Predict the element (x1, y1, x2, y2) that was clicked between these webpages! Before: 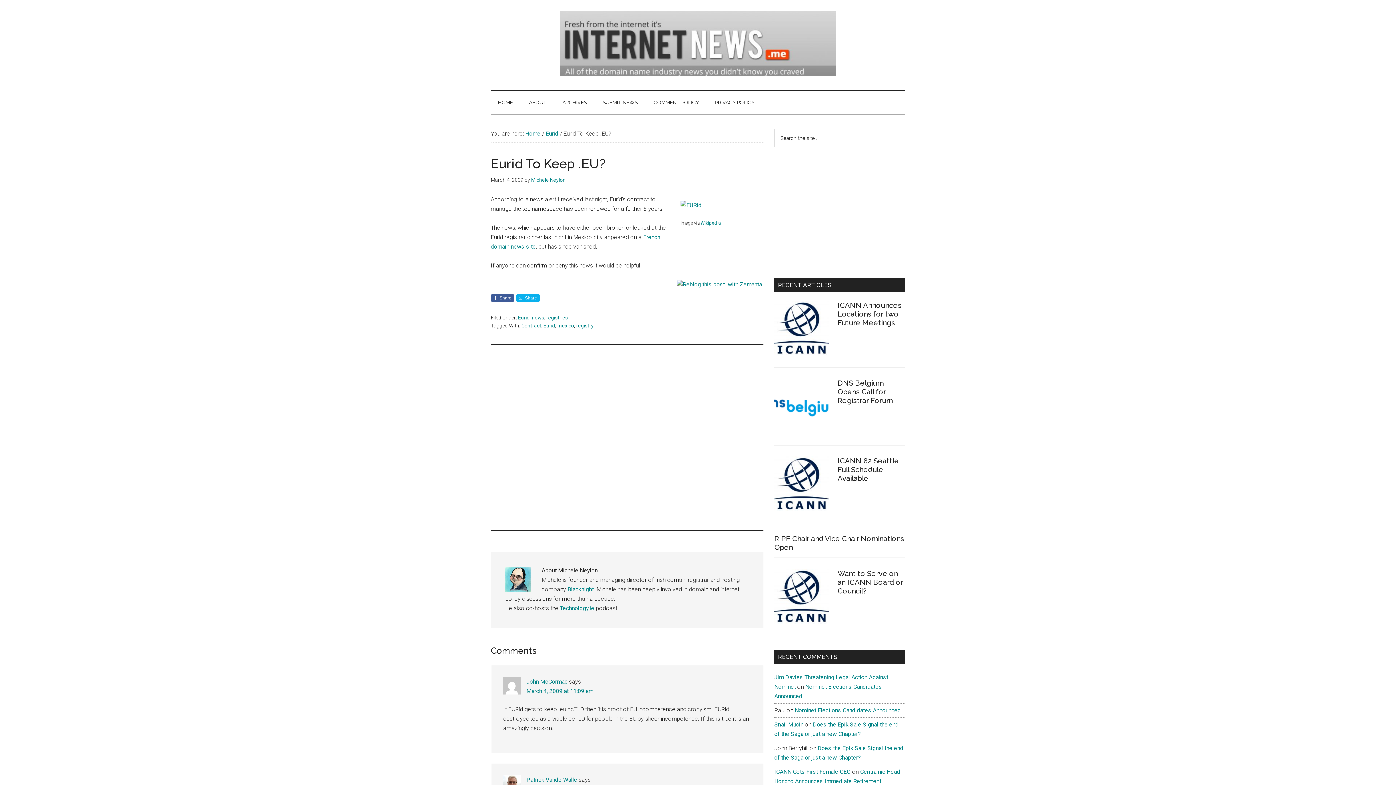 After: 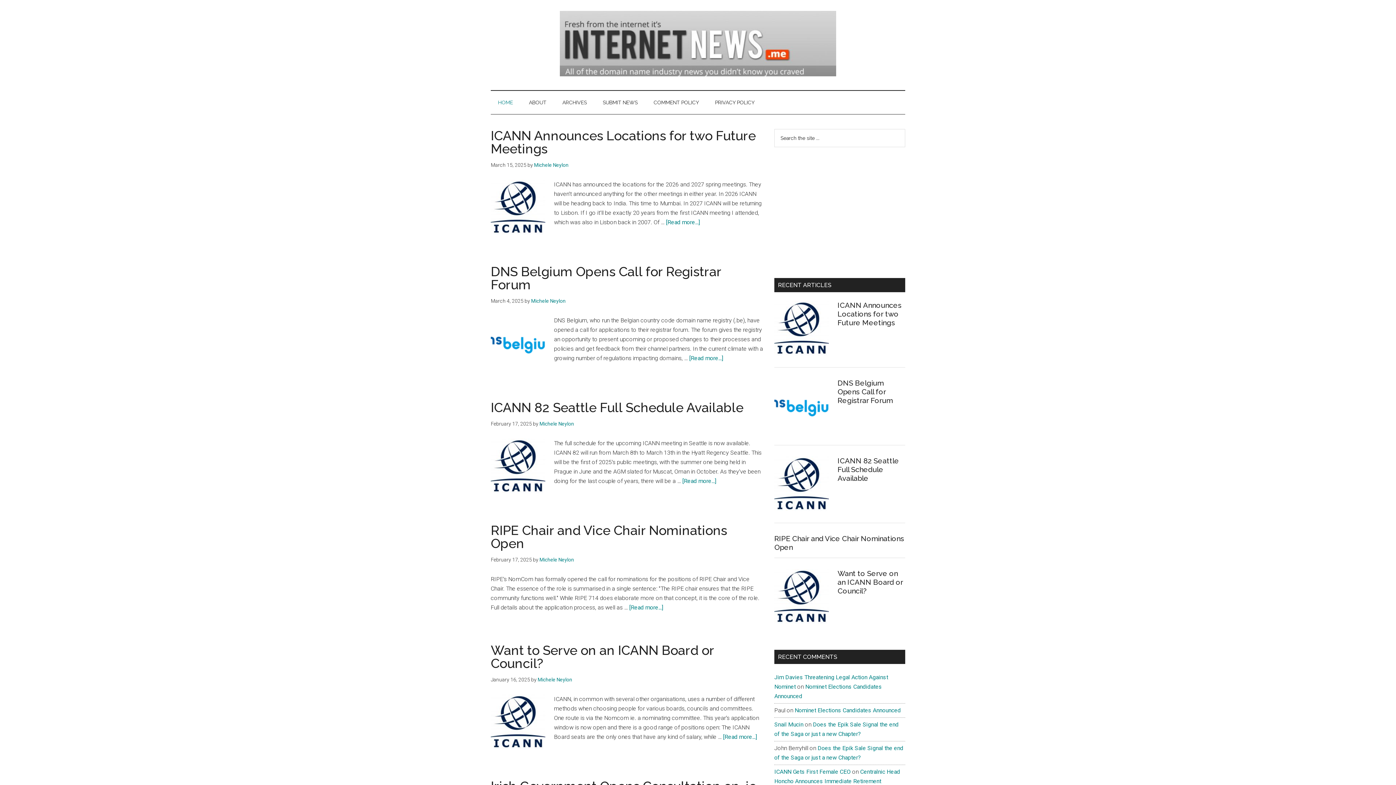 Action: bbox: (560, 70, 836, 77)